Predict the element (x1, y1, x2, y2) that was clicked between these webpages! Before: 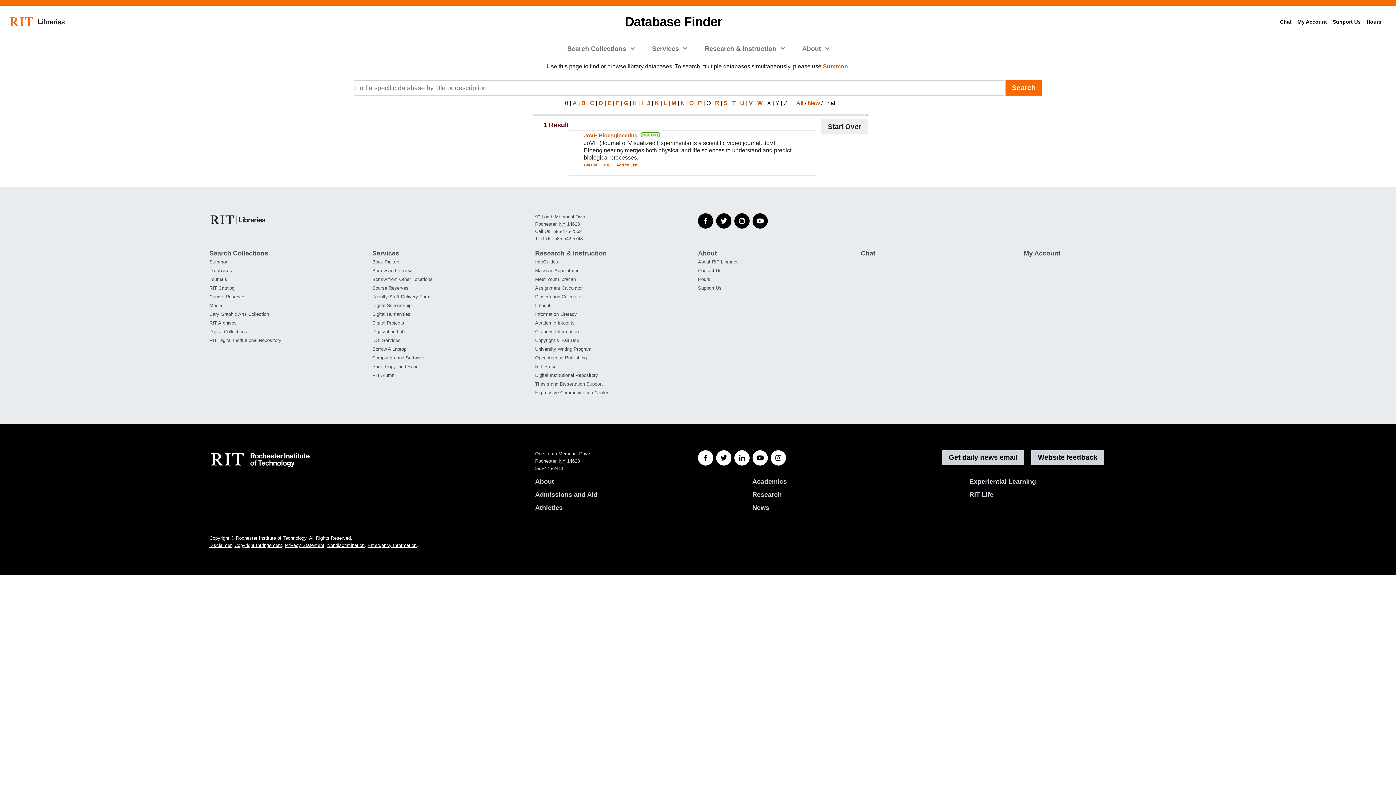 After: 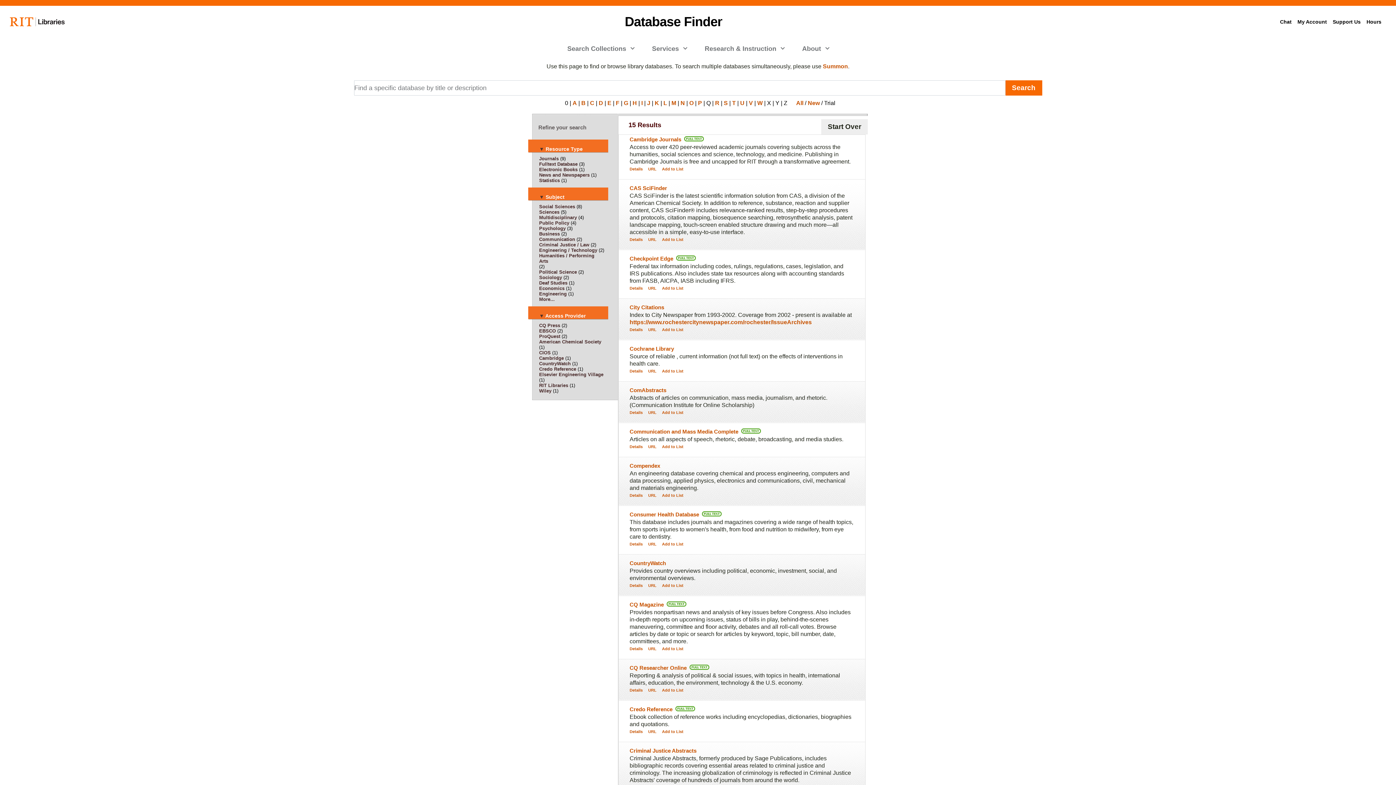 Action: bbox: (590, 100, 594, 106) label: C